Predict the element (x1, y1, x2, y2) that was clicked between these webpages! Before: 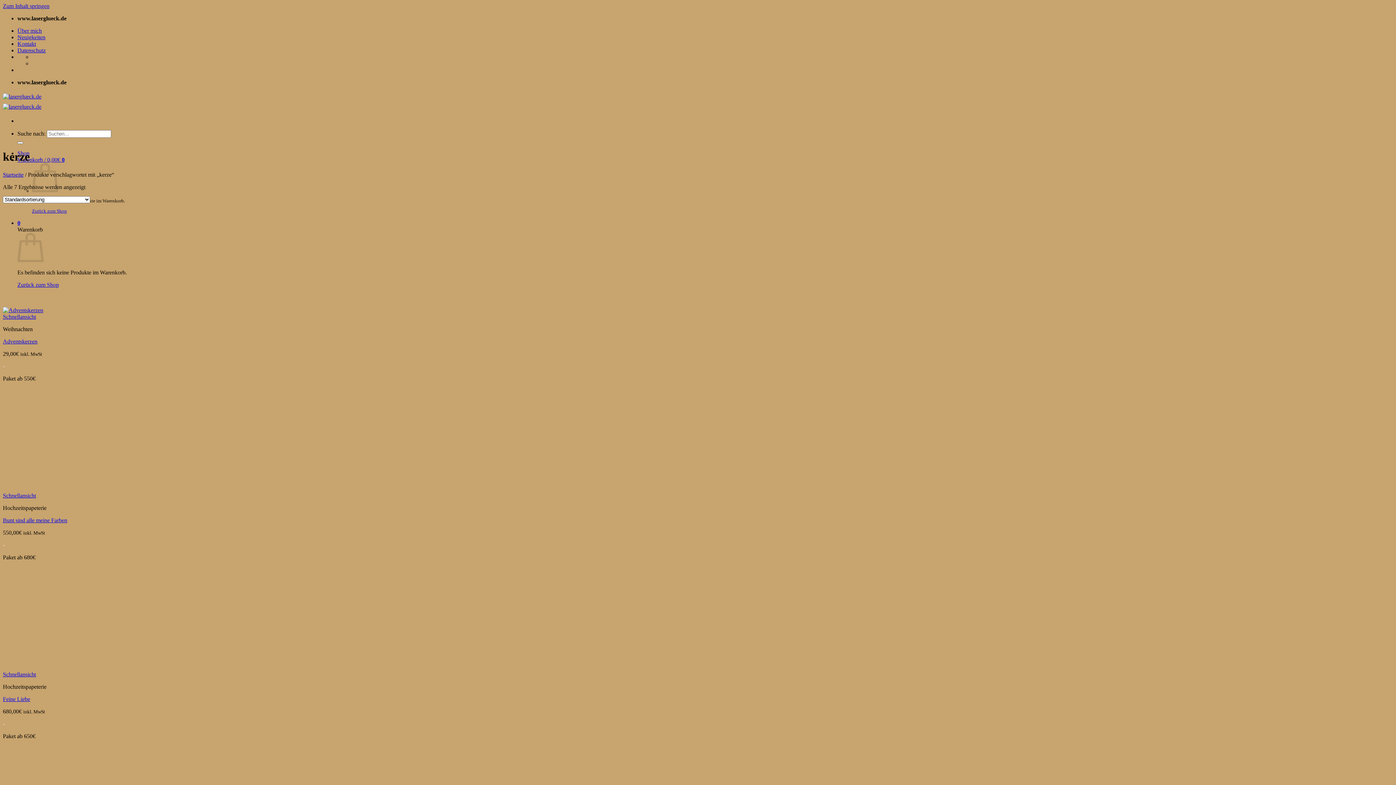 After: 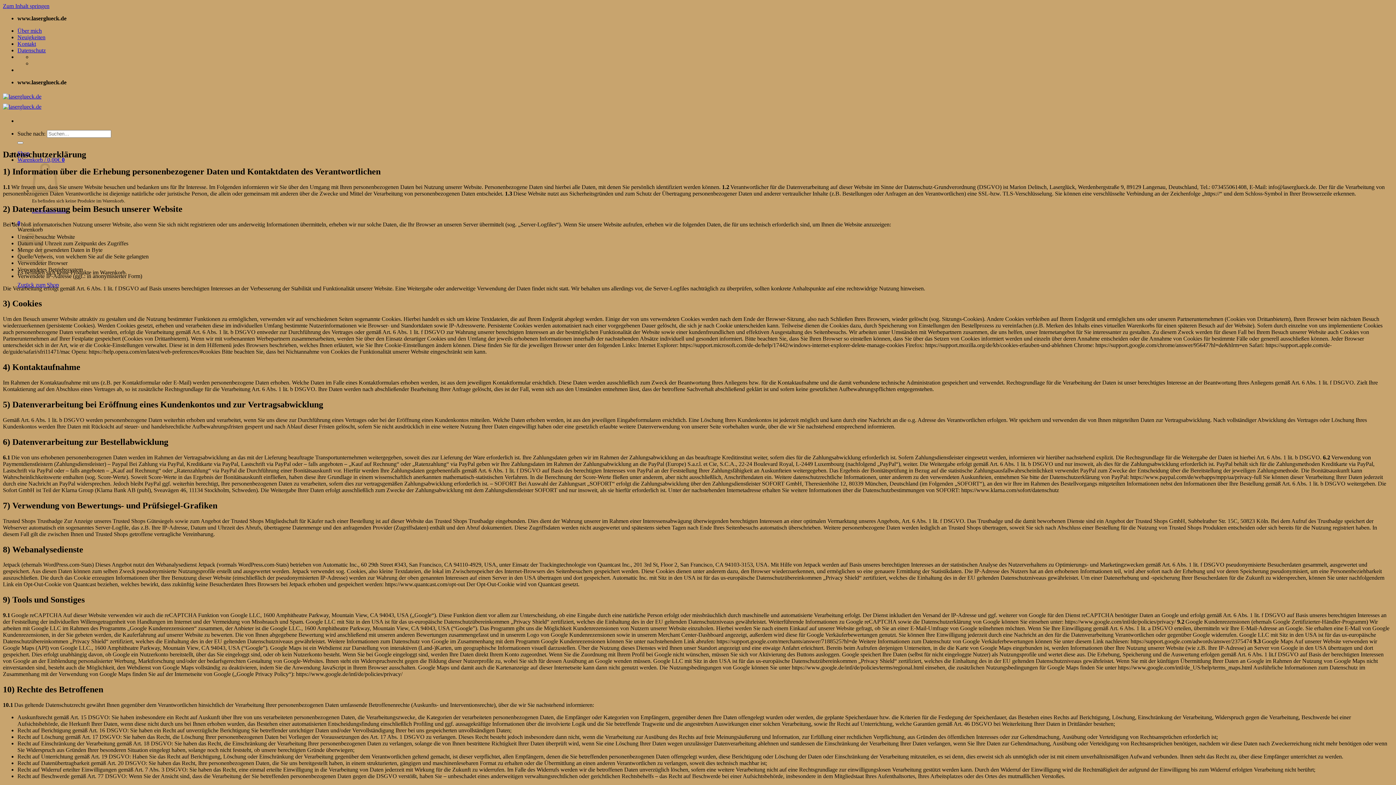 Action: label: Datenschutz bbox: (17, 47, 45, 53)